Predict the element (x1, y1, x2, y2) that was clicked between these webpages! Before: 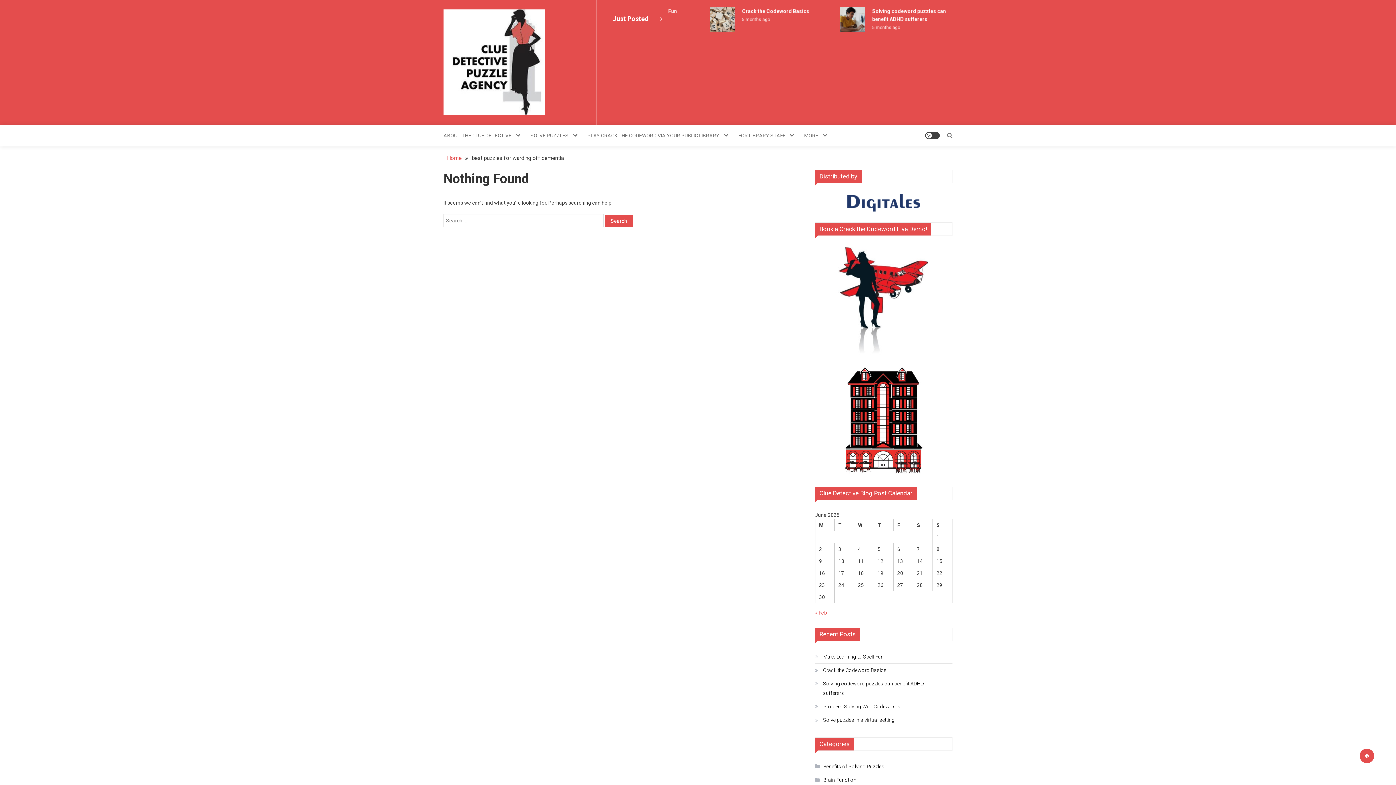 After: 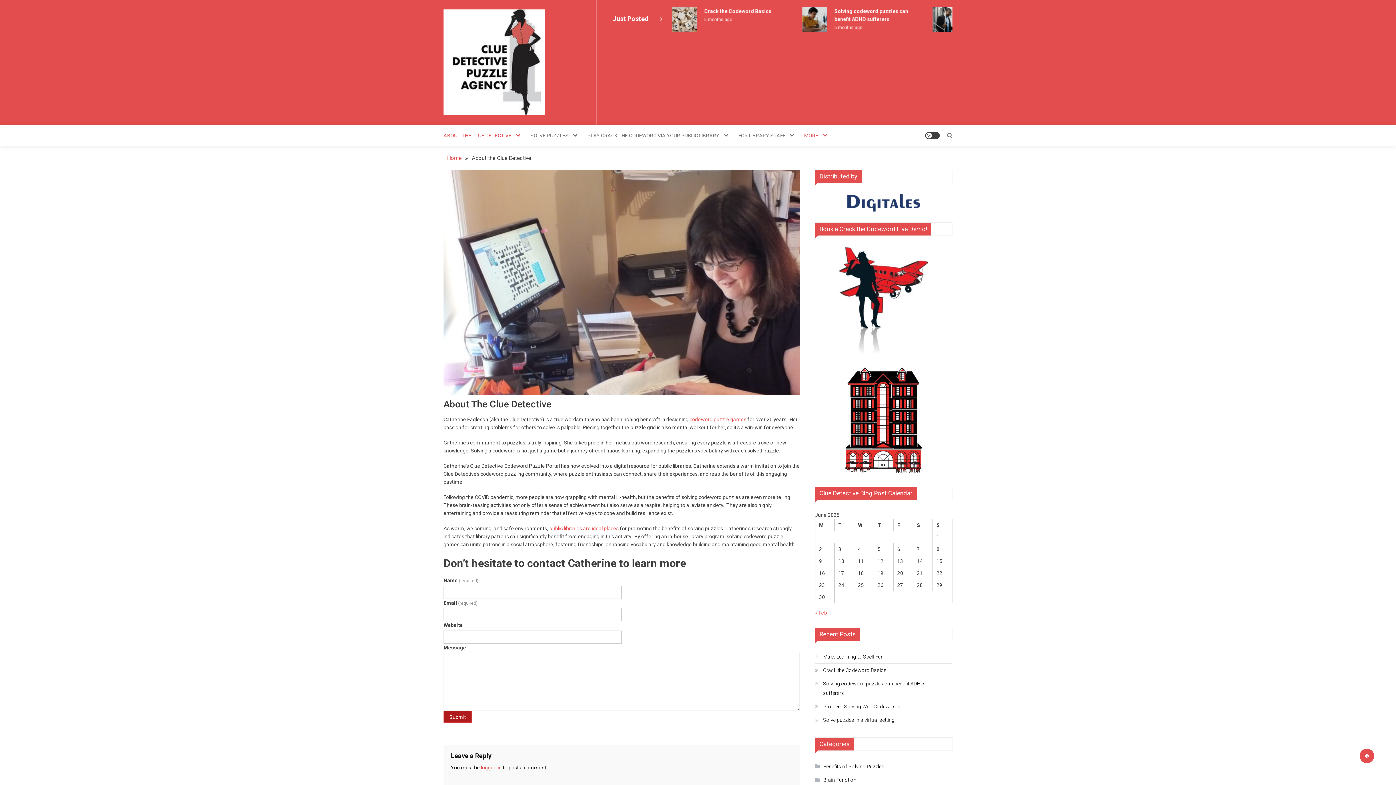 Action: bbox: (799, 124, 831, 146) label: MORE